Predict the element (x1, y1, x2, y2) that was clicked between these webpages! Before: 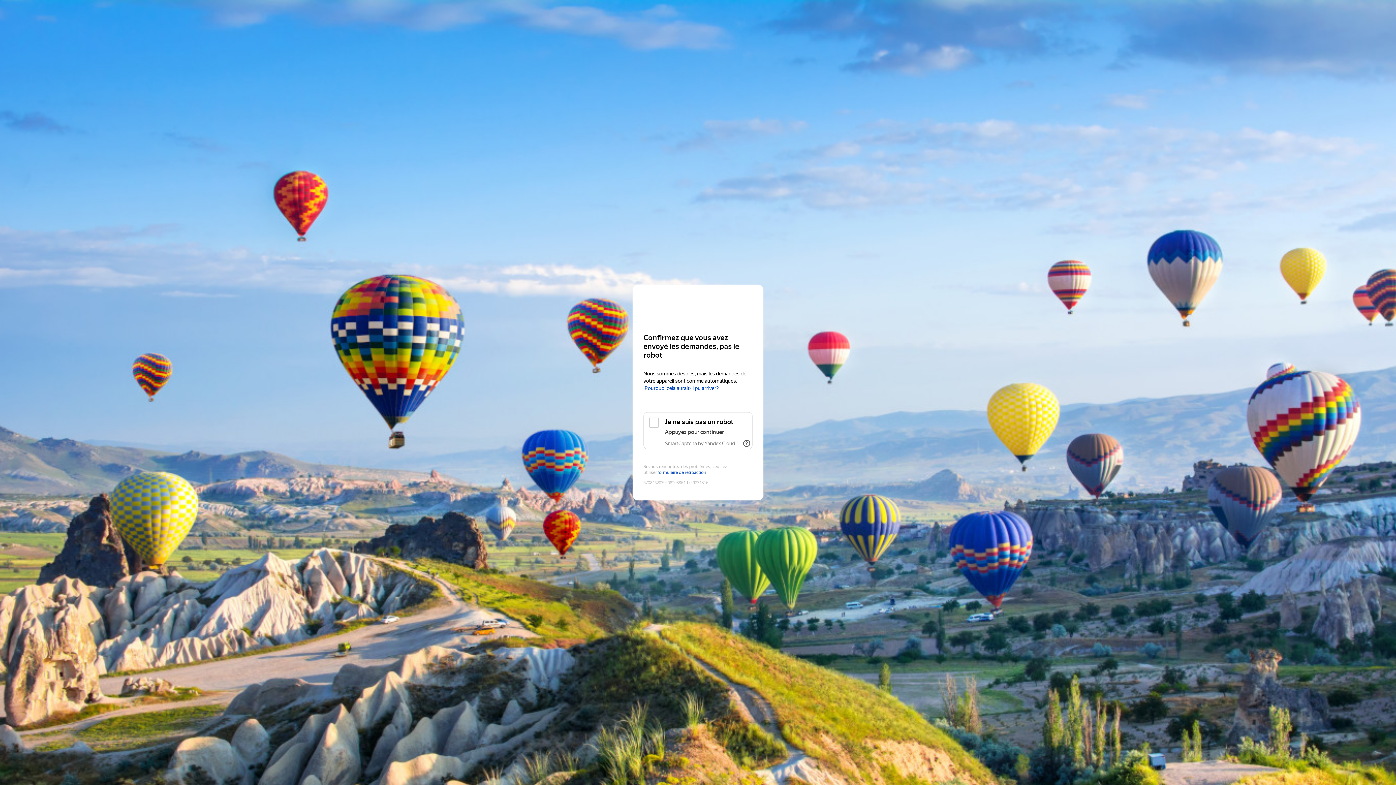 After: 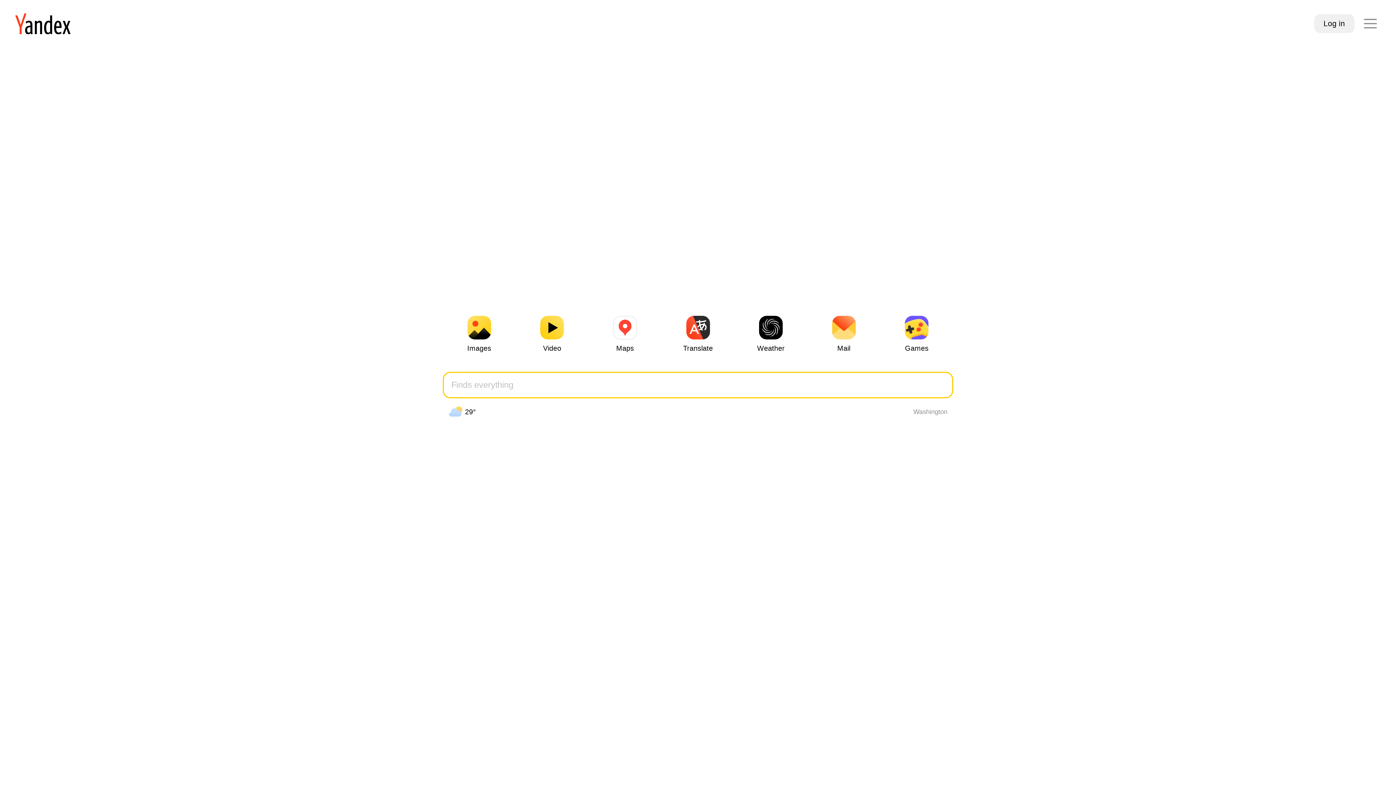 Action: label: Yandex bbox: (643, 299, 752, 312)